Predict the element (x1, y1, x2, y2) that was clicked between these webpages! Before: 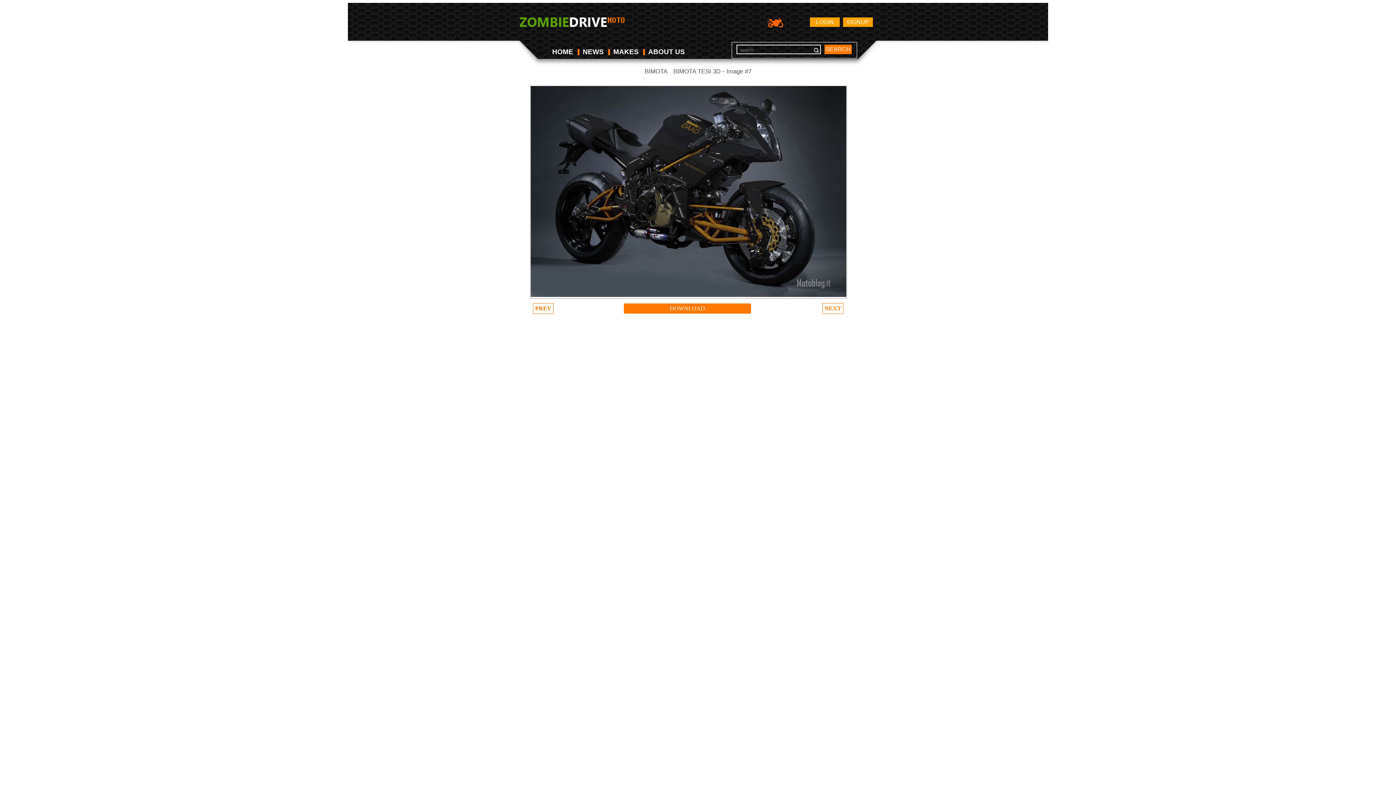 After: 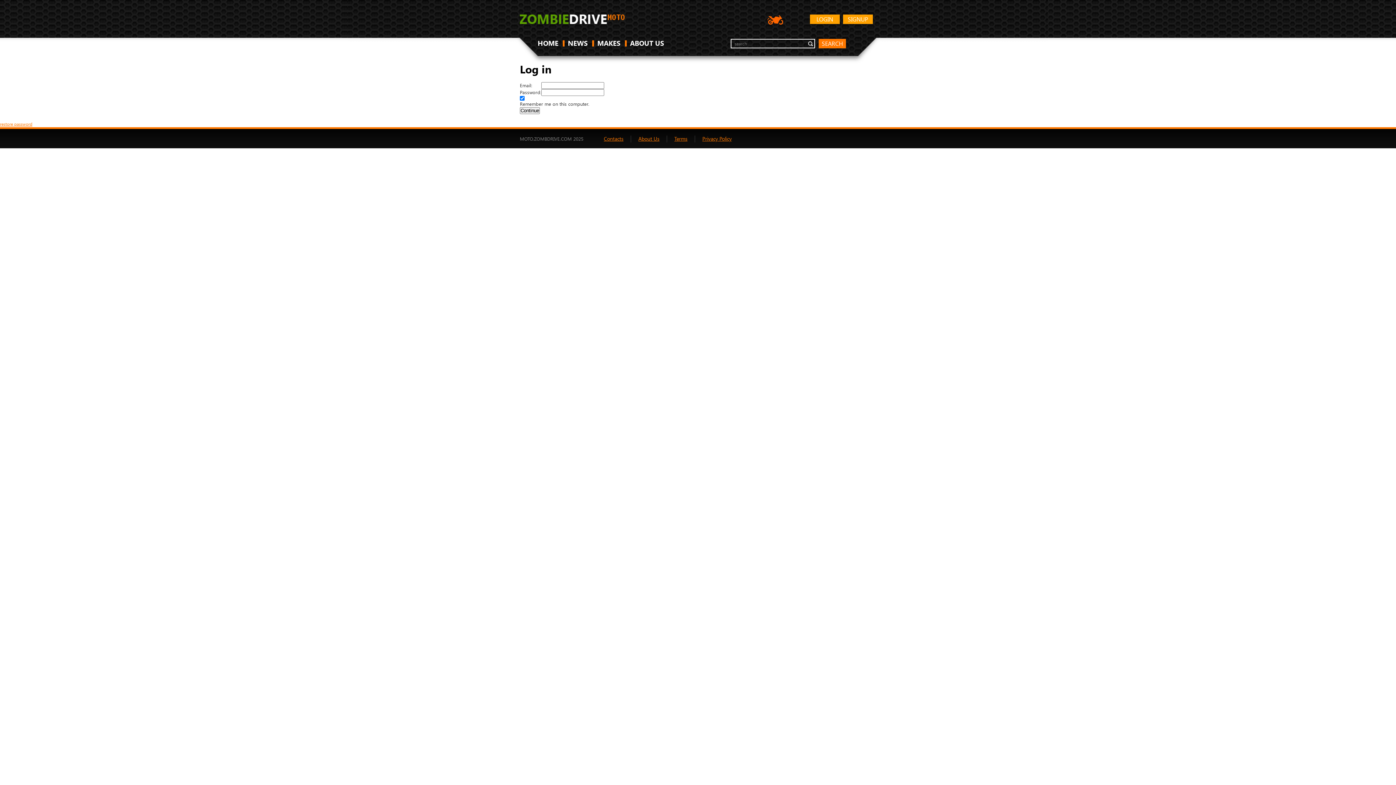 Action: label: LOGIN bbox: (810, 17, 840, 26)